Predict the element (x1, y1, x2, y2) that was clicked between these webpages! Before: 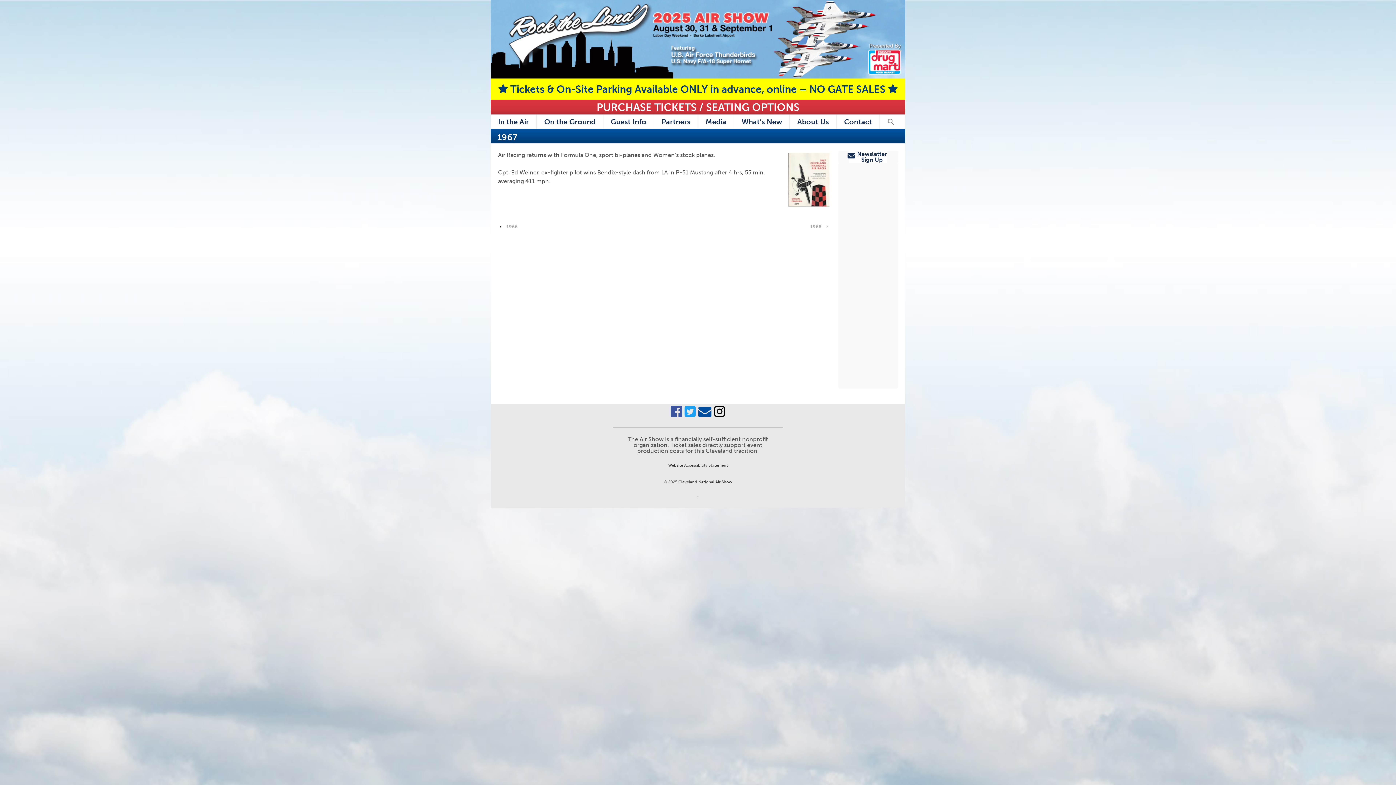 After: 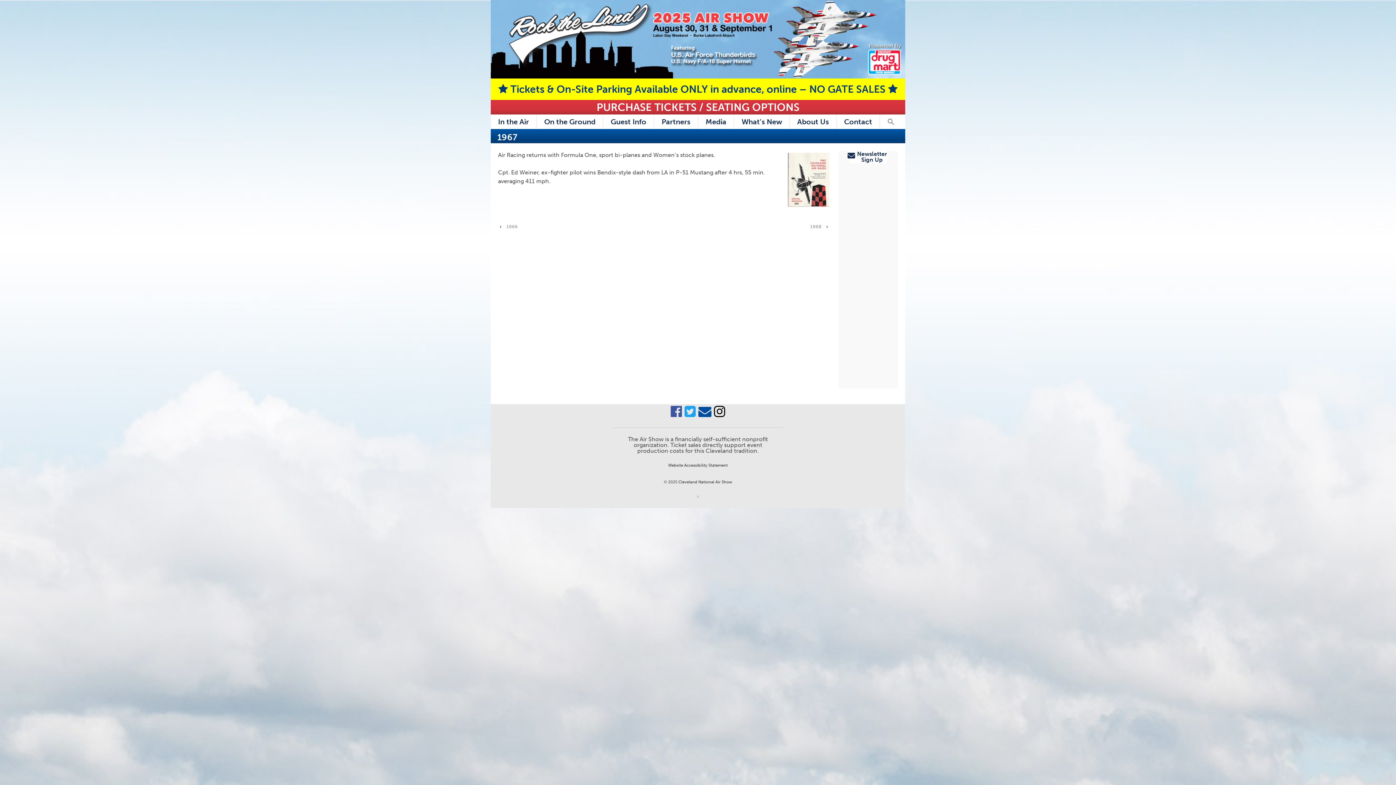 Action: bbox: (713, 412, 726, 417)